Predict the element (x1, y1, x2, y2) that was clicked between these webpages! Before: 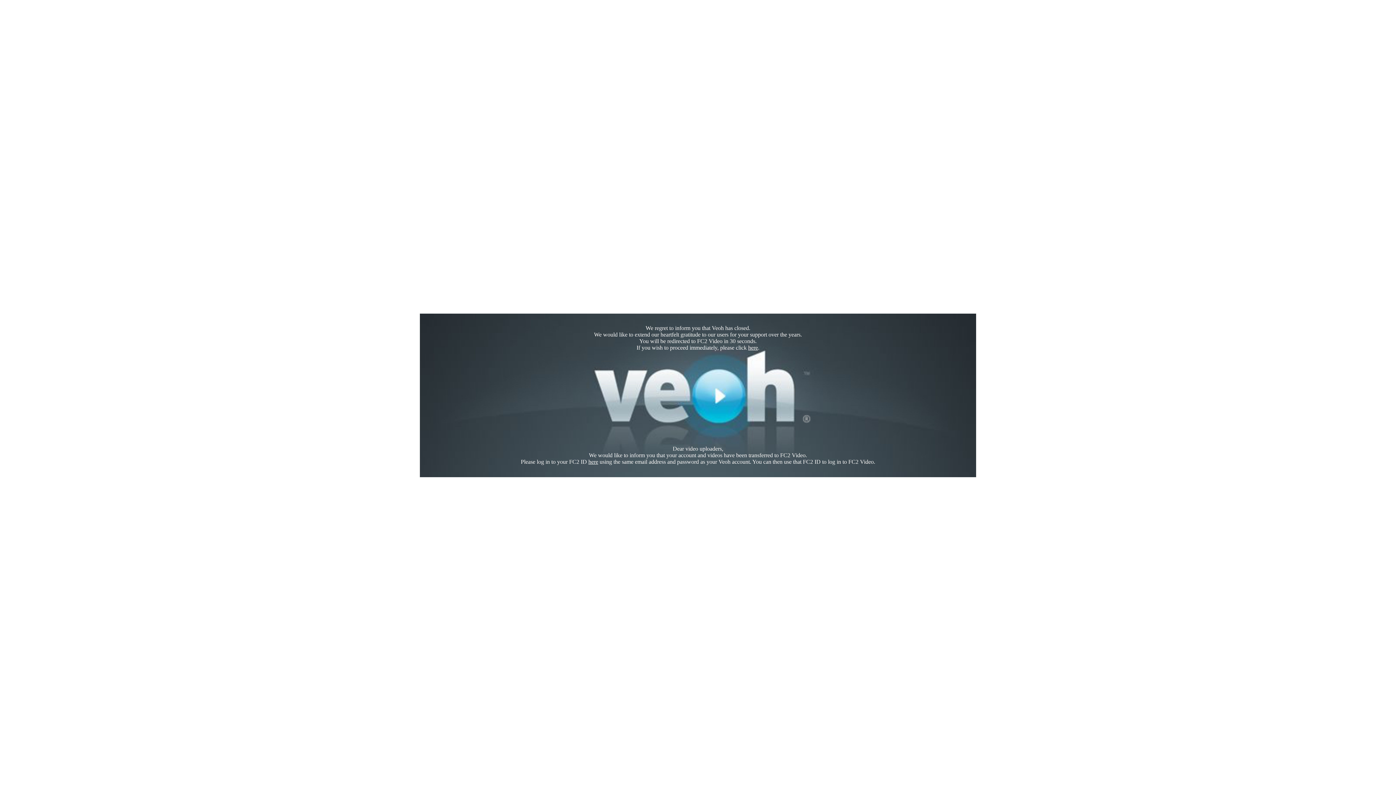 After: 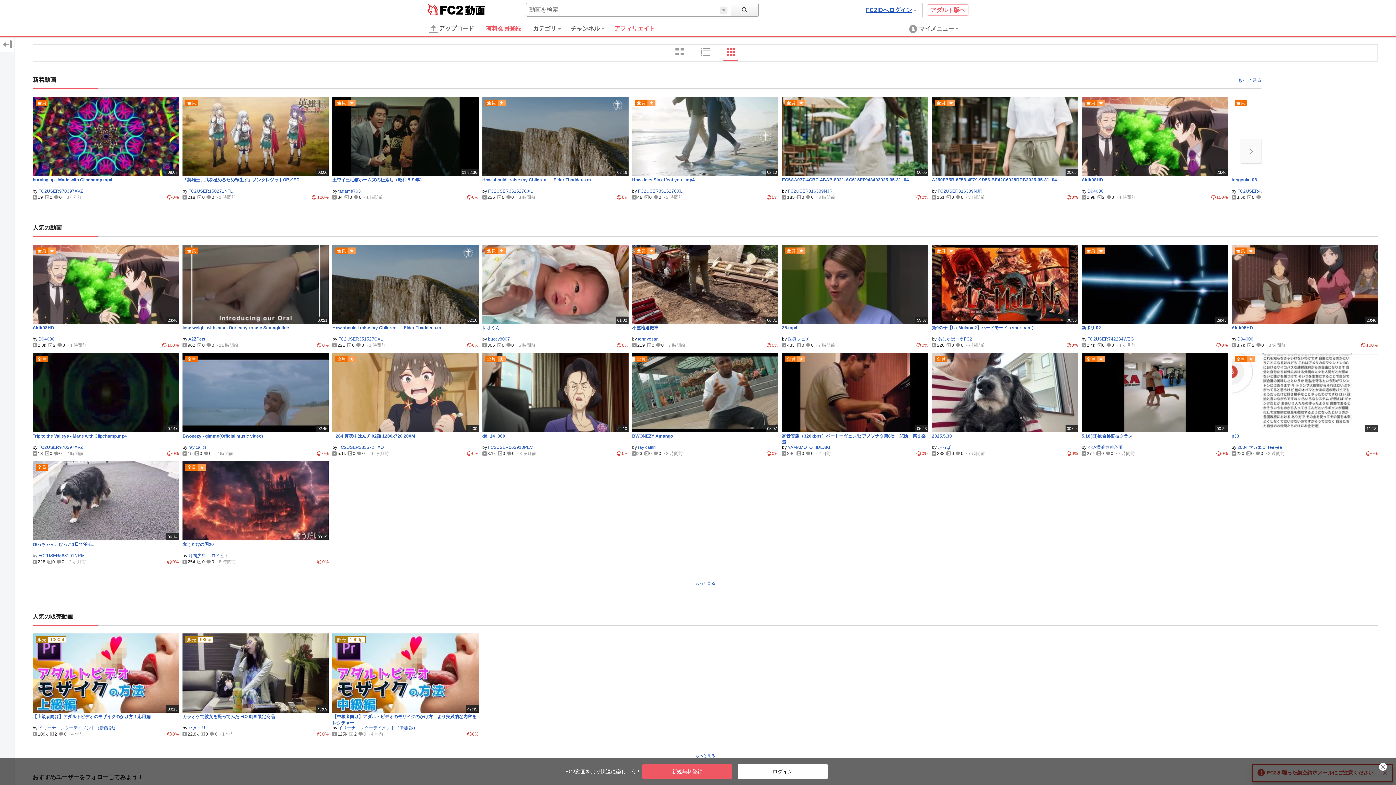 Action: bbox: (748, 344, 758, 350) label: here